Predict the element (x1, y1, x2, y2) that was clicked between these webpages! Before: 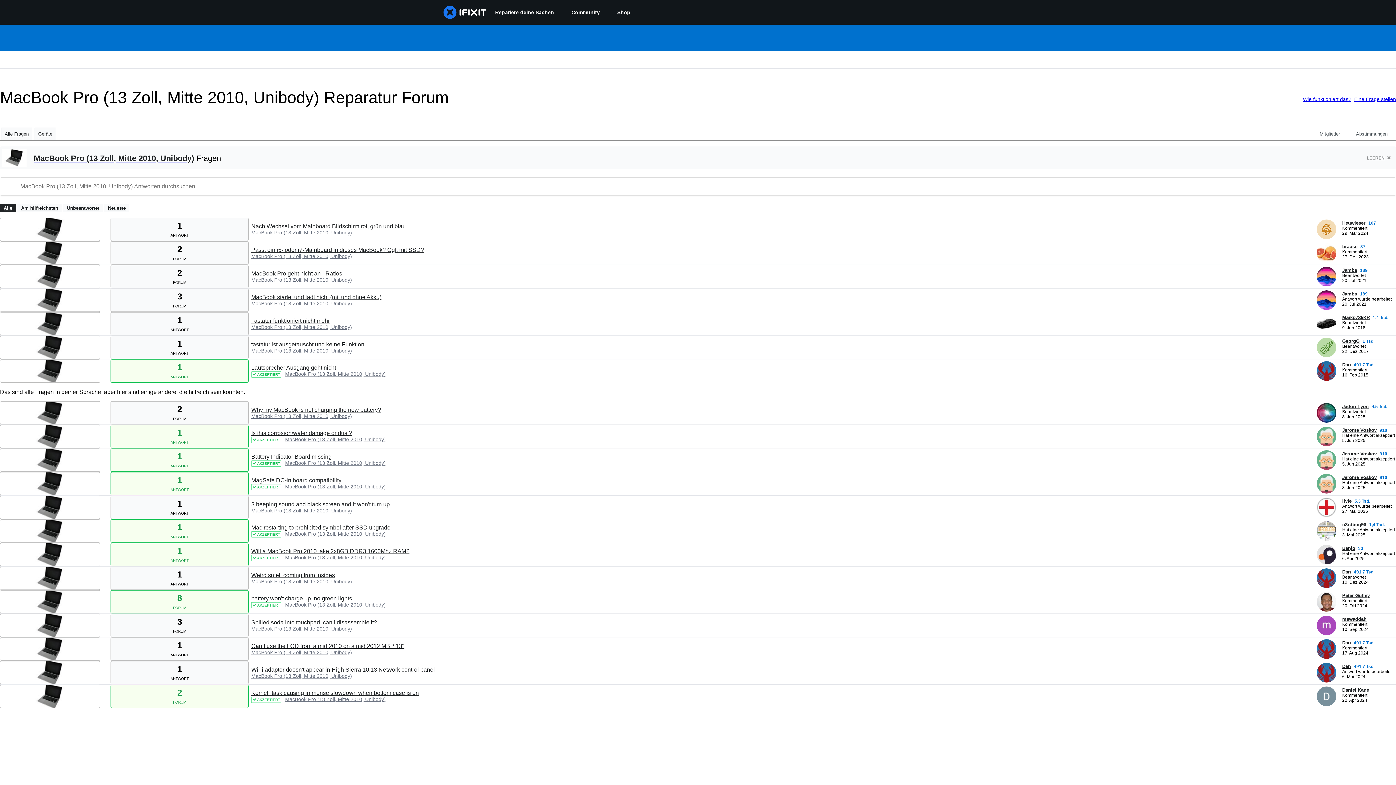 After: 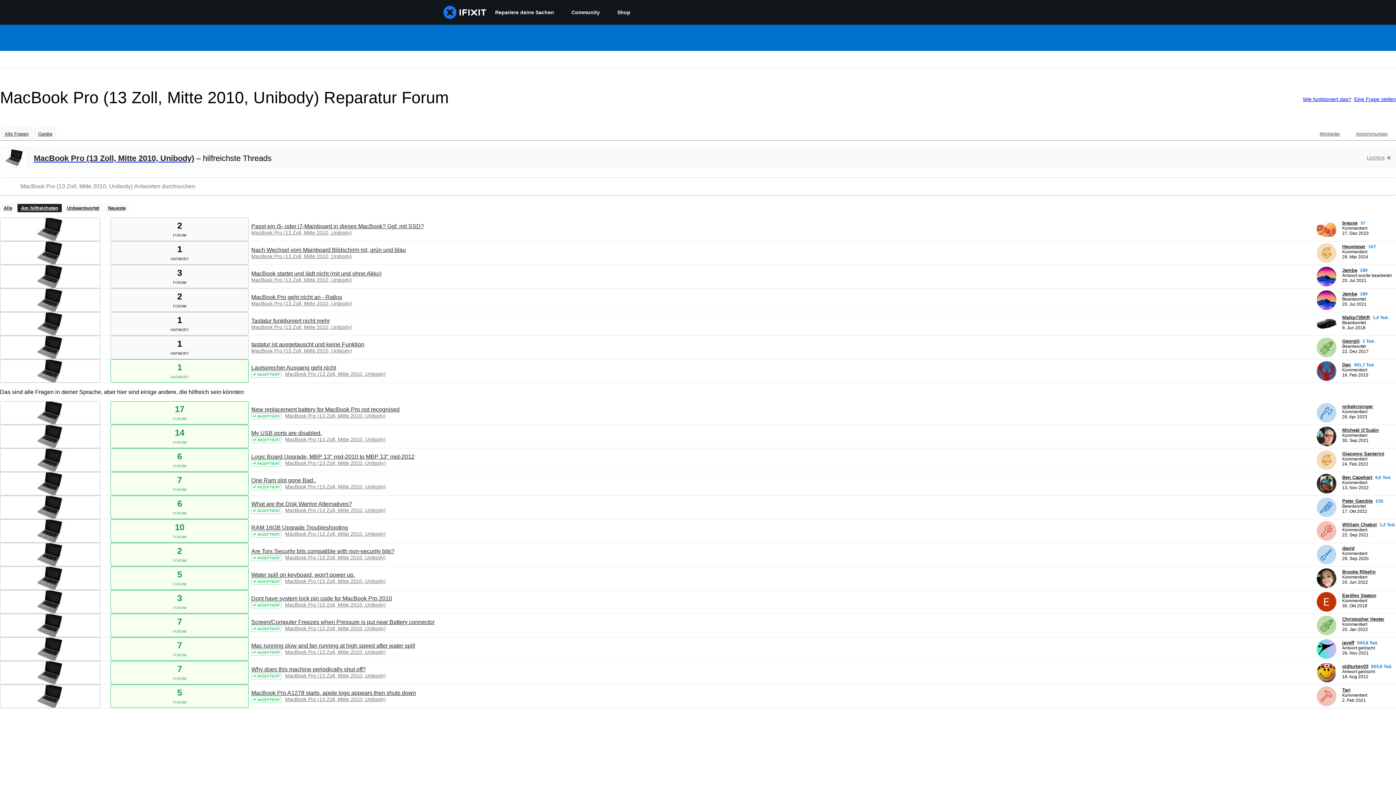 Action: label: MacBook Pro (13 Zoll, Mitte 2010, Unibody) bbox: (285, 460, 385, 466)